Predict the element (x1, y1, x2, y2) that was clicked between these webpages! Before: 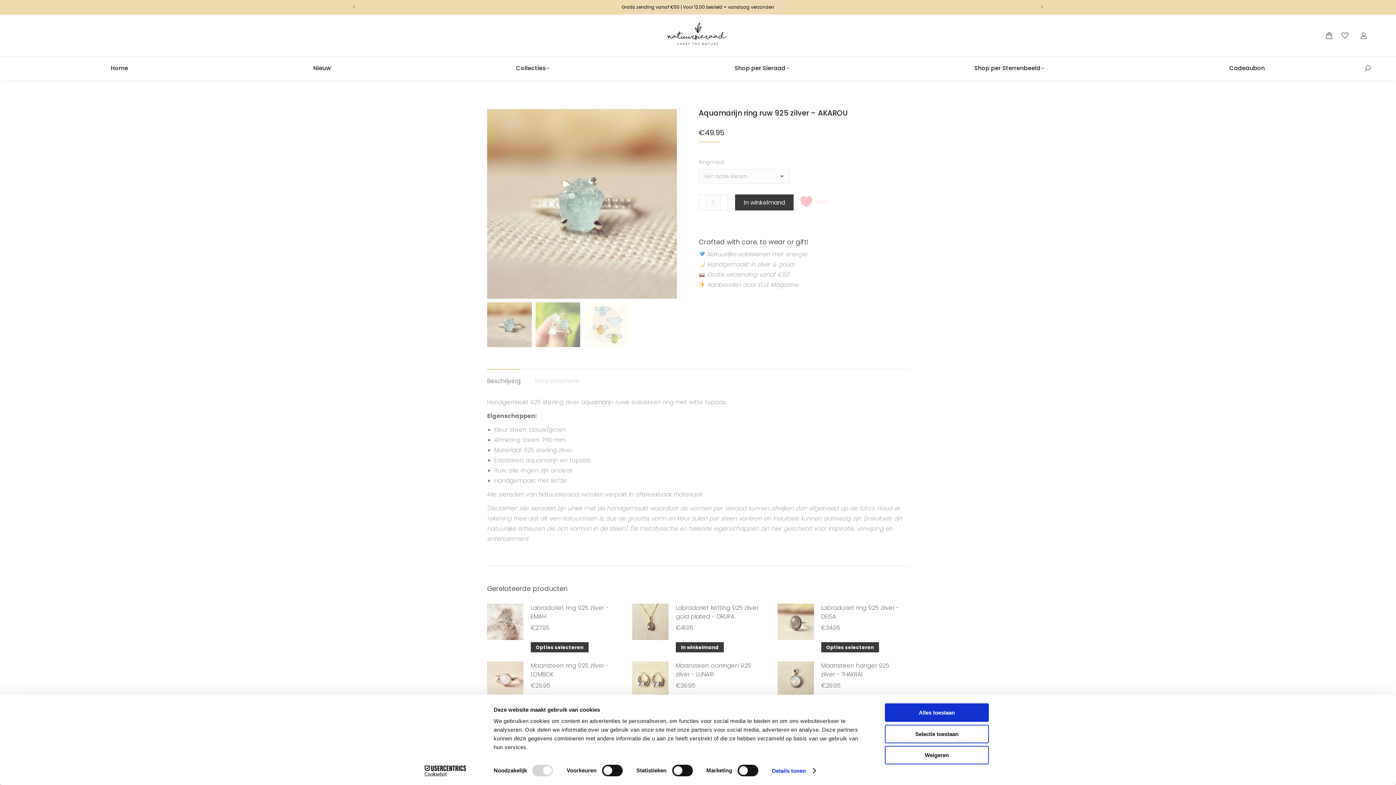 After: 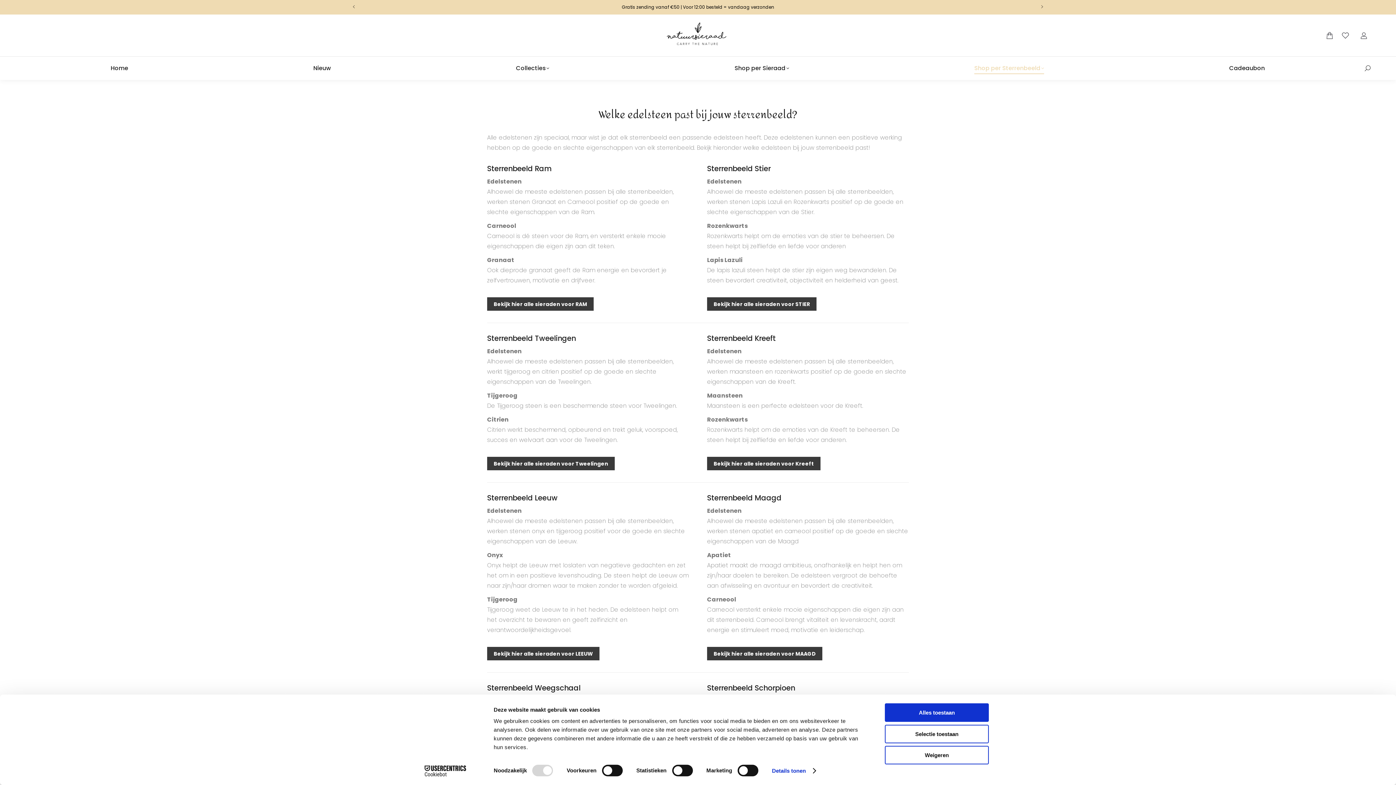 Action: bbox: (889, 63, 1129, 73) label: Shop per Sterrenbeeld